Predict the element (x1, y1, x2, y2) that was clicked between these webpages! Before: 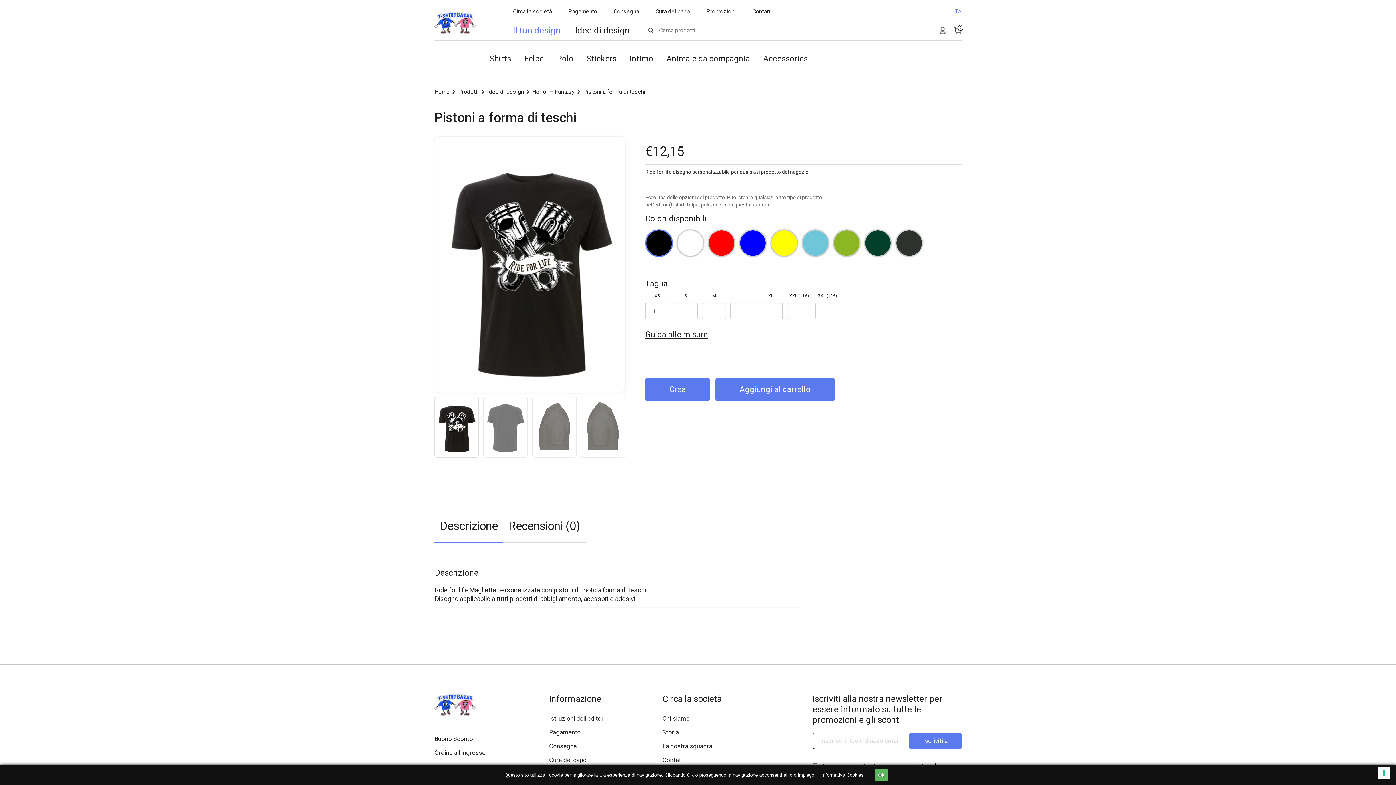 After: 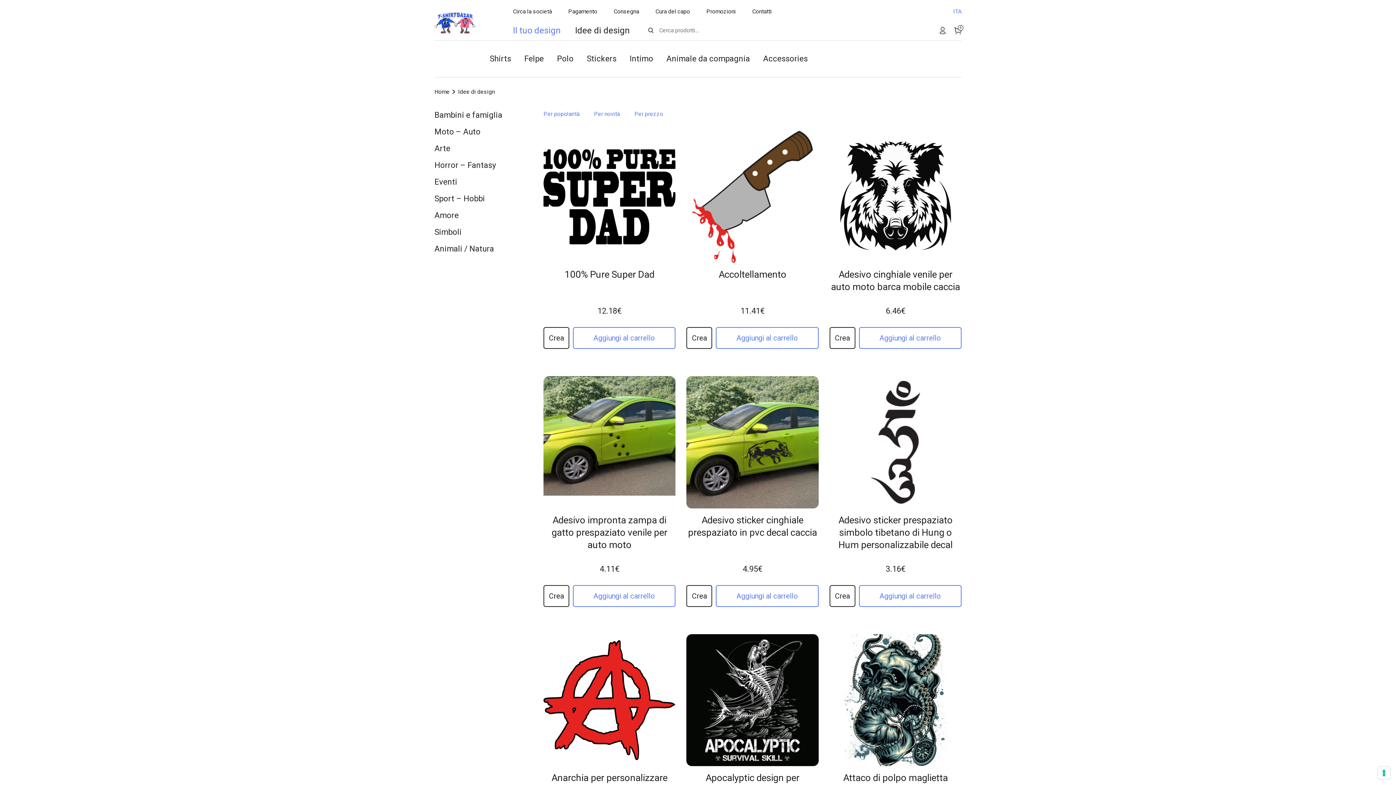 Action: label: Idee di design bbox: (487, 88, 524, 95)